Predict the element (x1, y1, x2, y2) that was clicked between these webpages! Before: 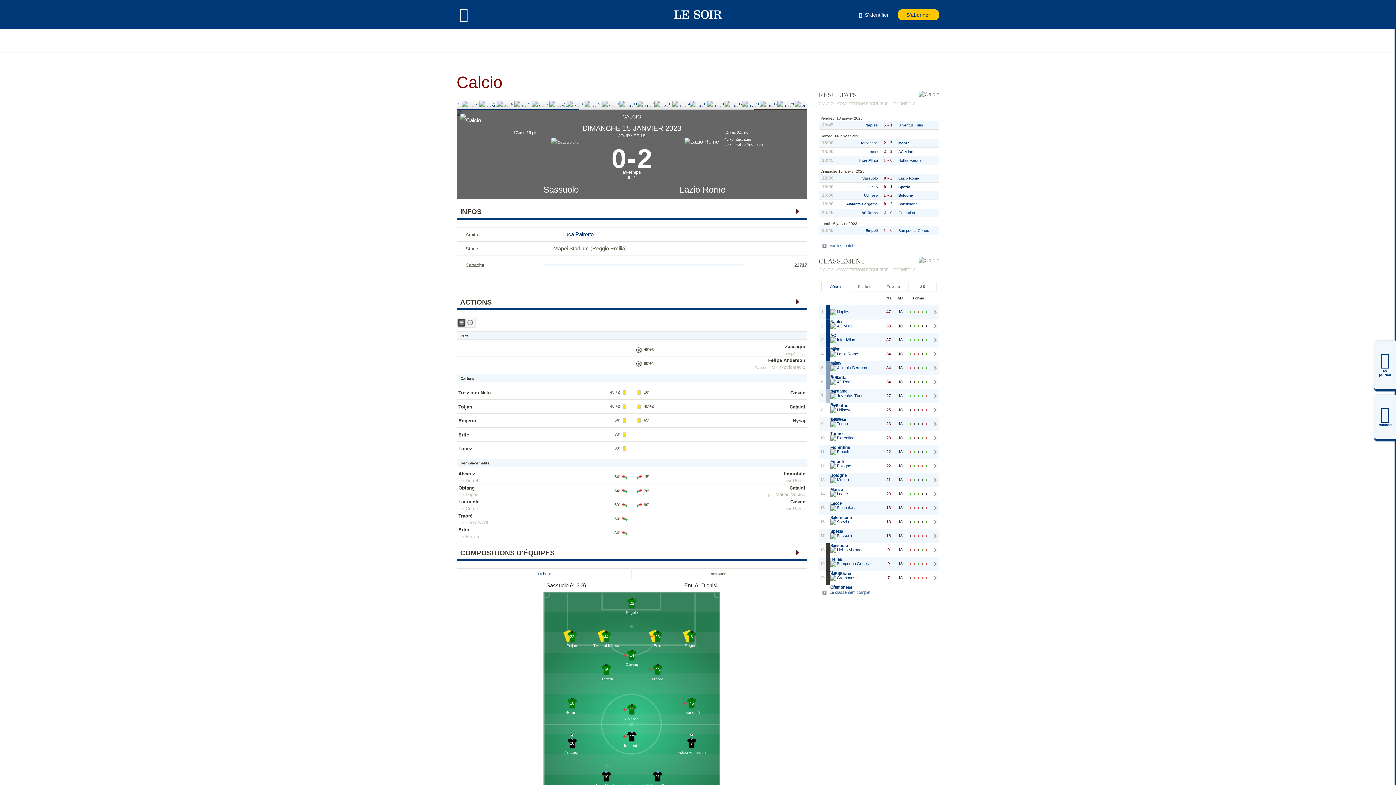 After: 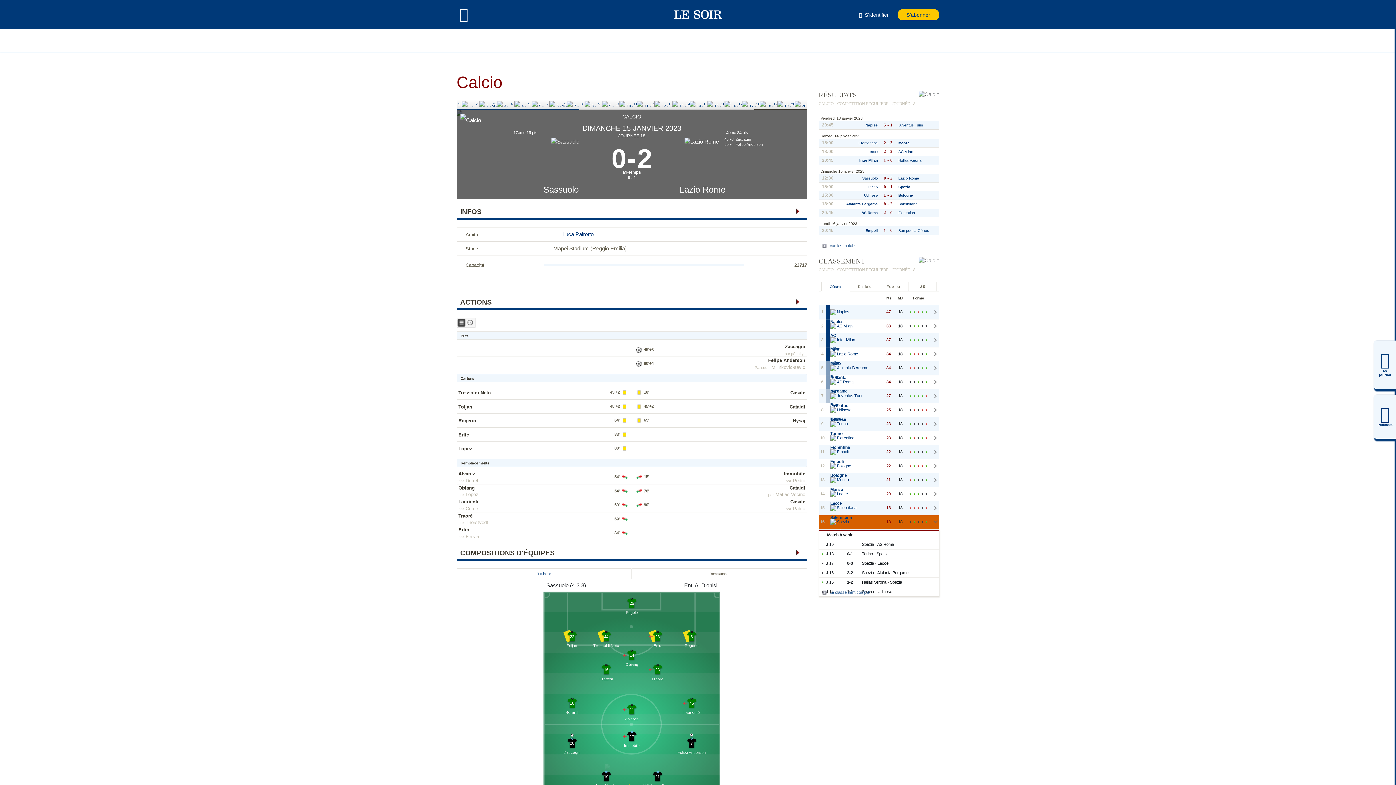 Action: bbox: (925, 521, 927, 523) label: Vict.